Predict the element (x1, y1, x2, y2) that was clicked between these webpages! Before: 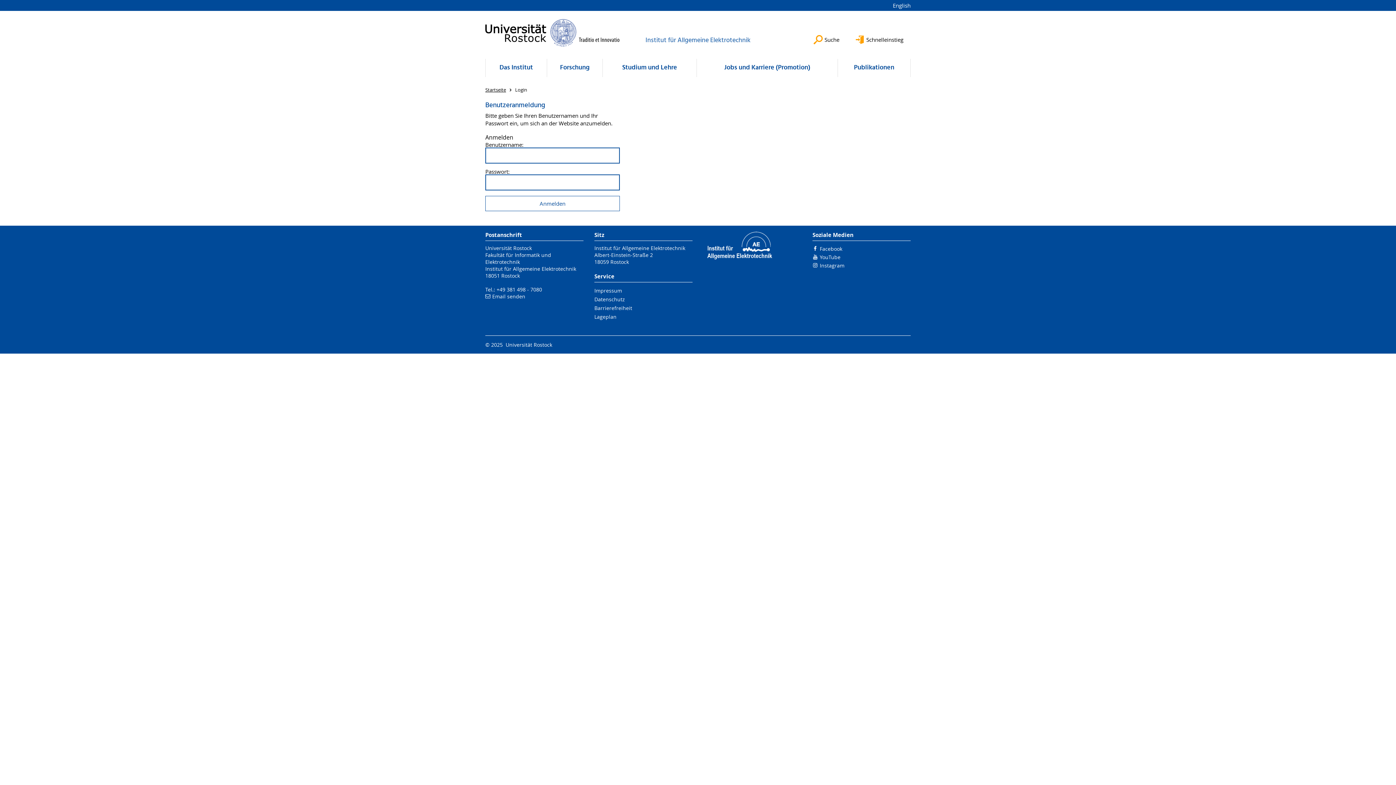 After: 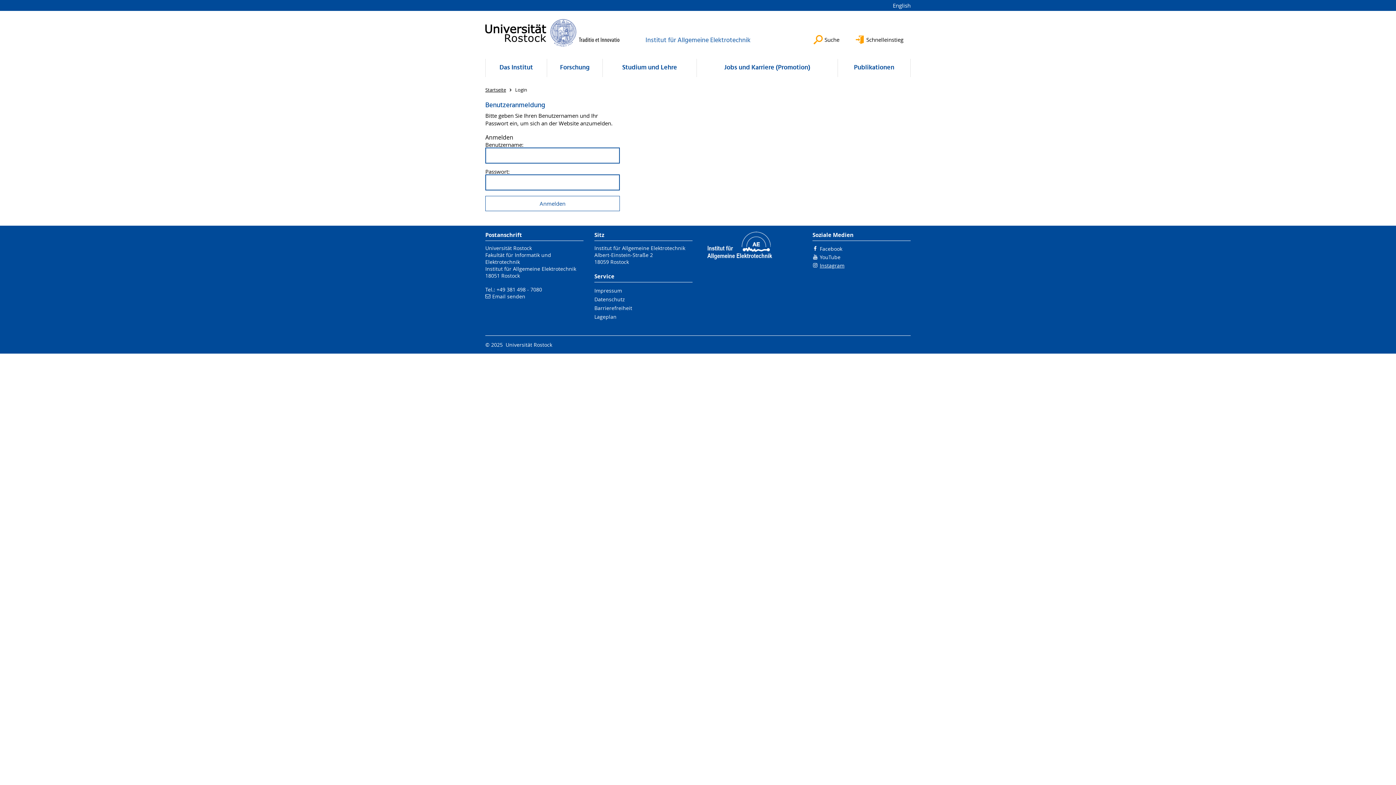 Action: label: Instagram bbox: (812, 261, 844, 269)